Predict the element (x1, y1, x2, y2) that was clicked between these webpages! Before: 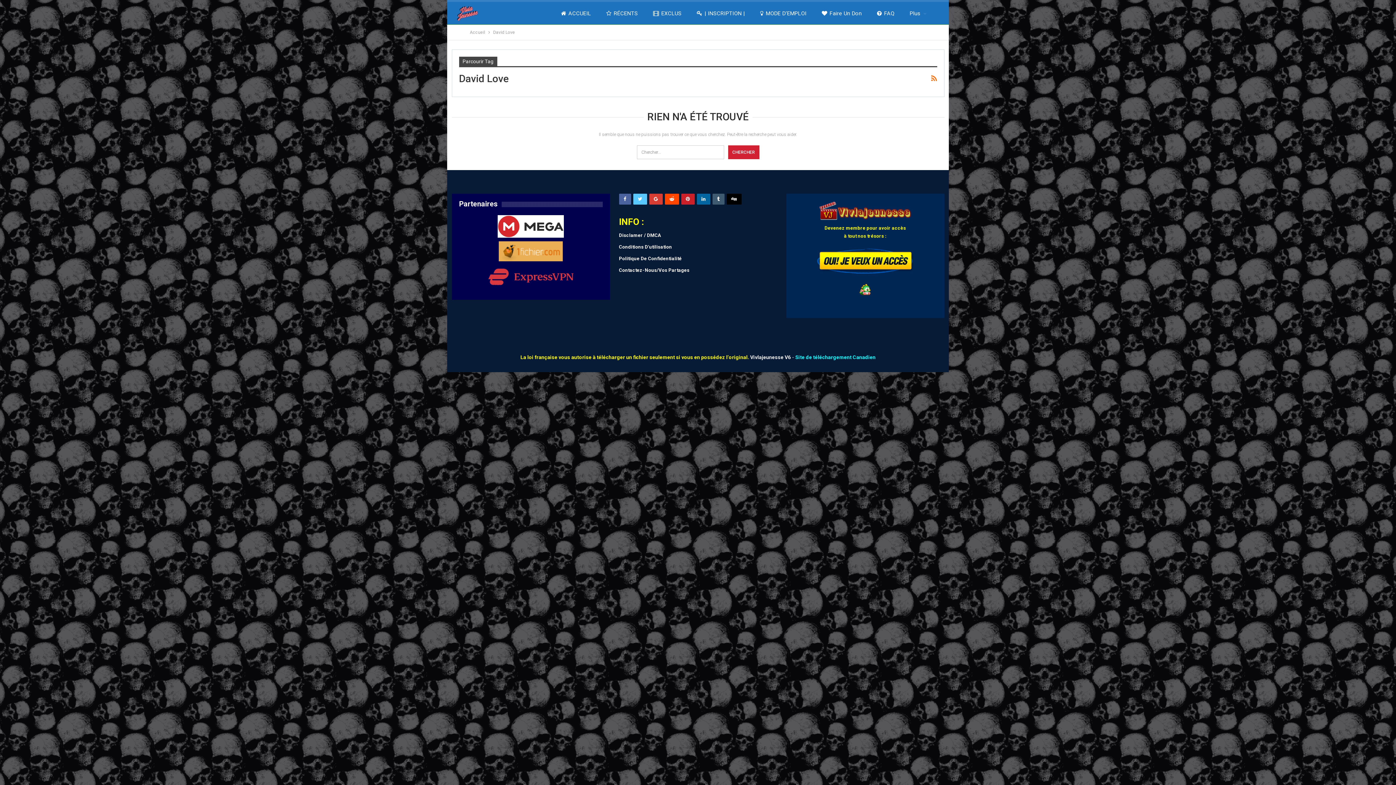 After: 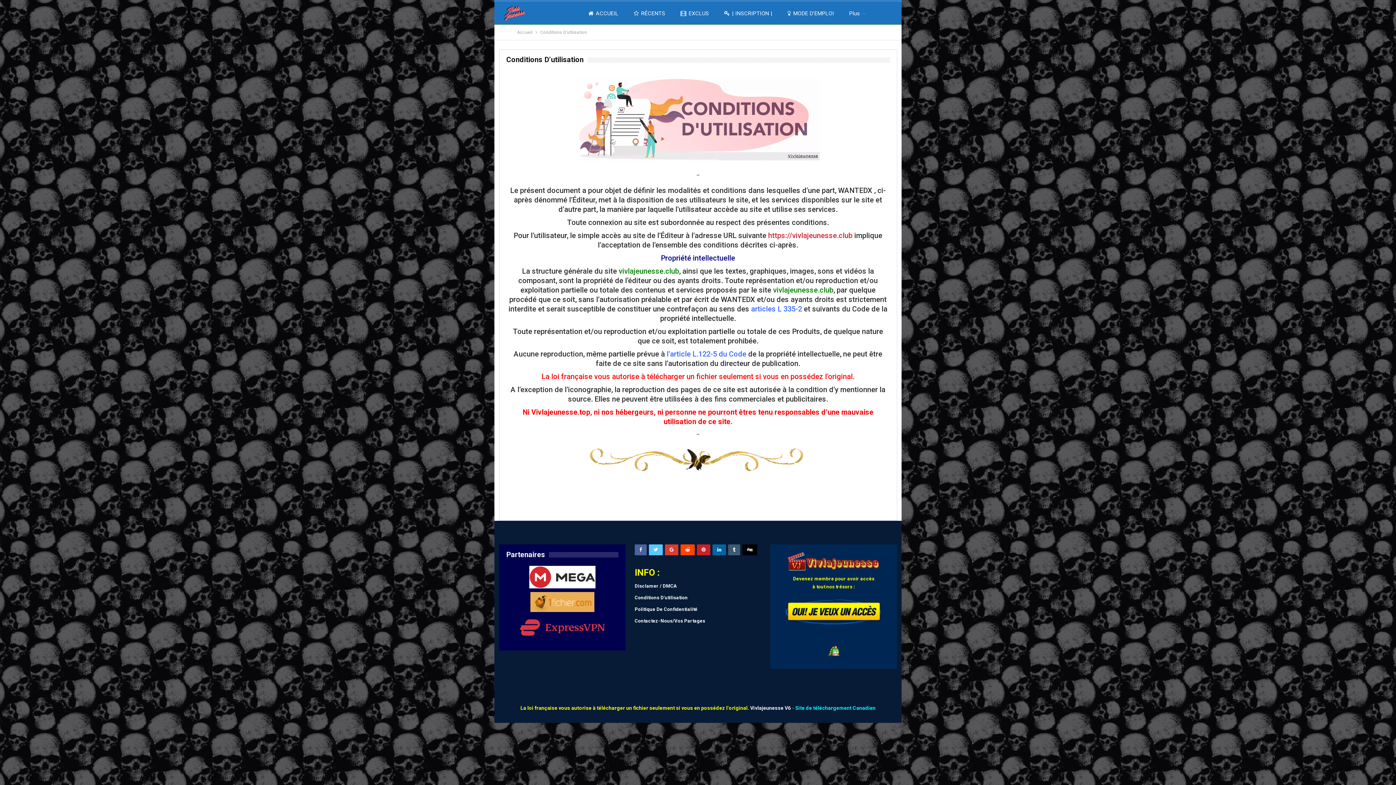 Action: label: Conditions D’utilisation bbox: (619, 244, 672, 249)